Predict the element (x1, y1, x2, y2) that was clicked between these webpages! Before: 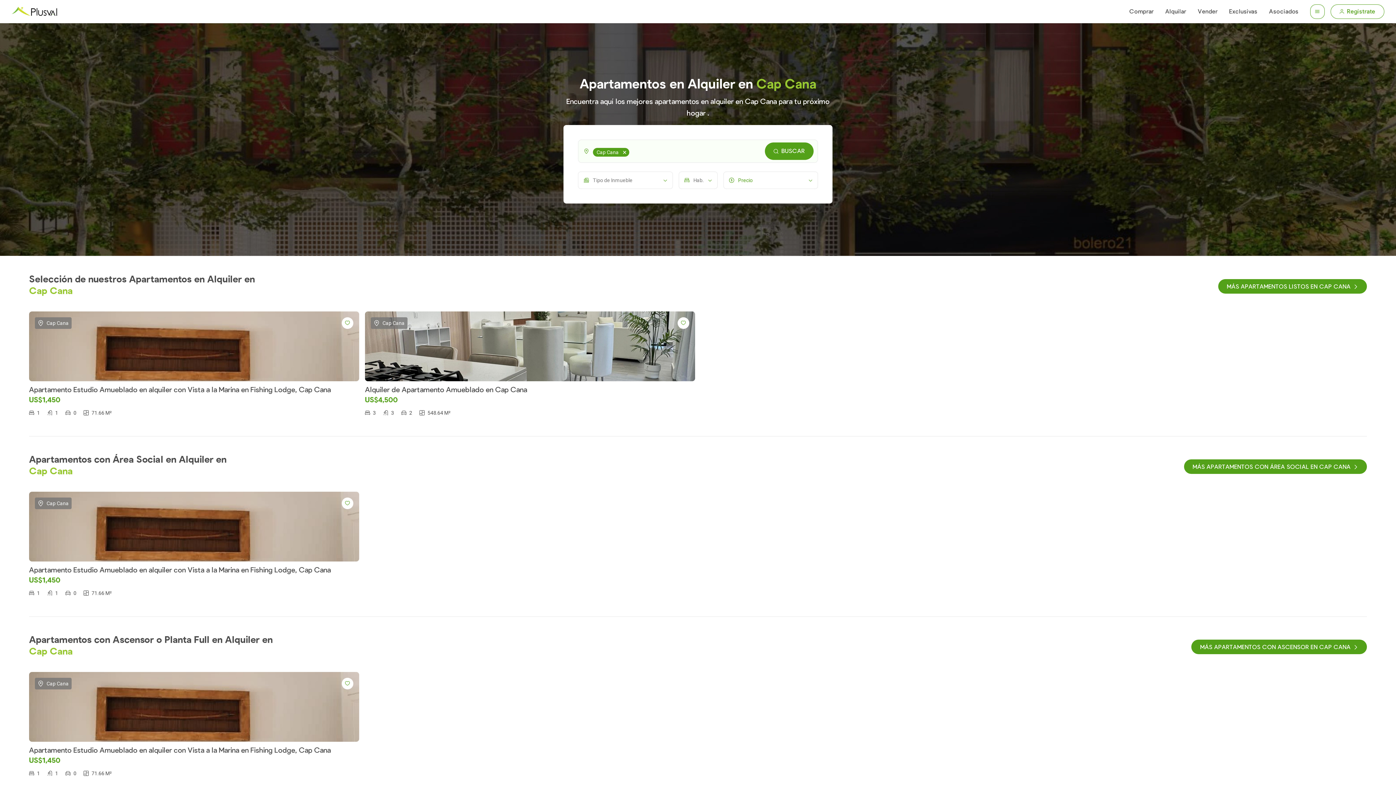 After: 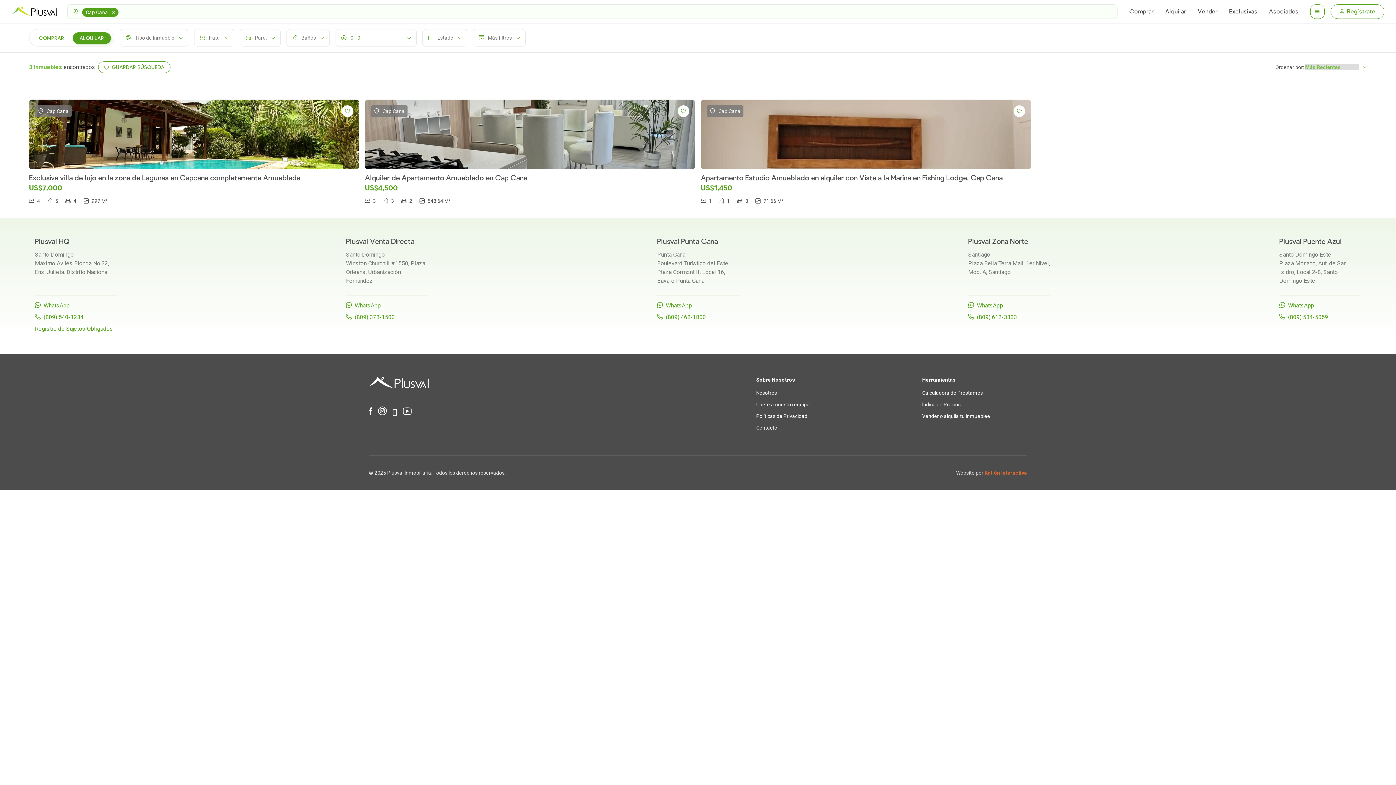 Action: label: BUSCAR bbox: (765, 142, 813, 160)